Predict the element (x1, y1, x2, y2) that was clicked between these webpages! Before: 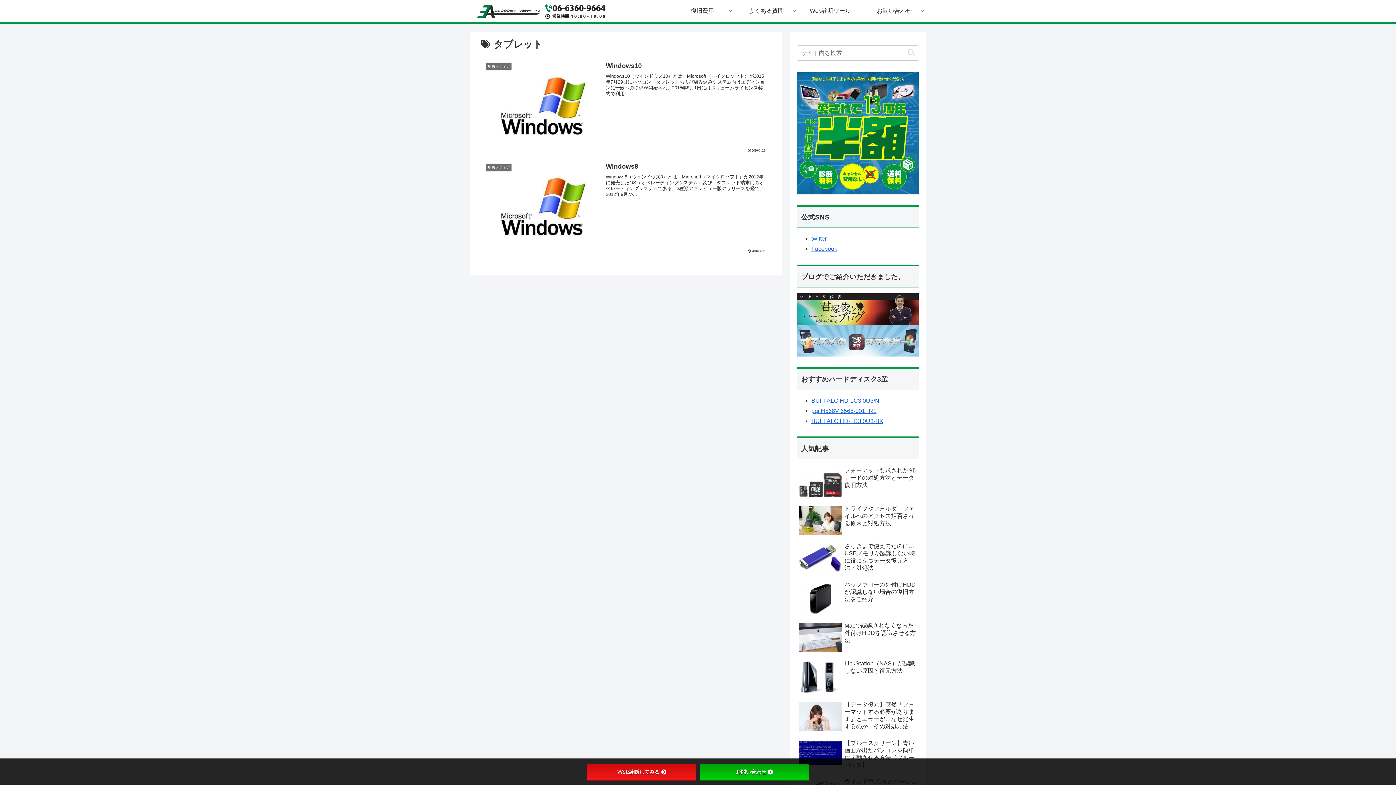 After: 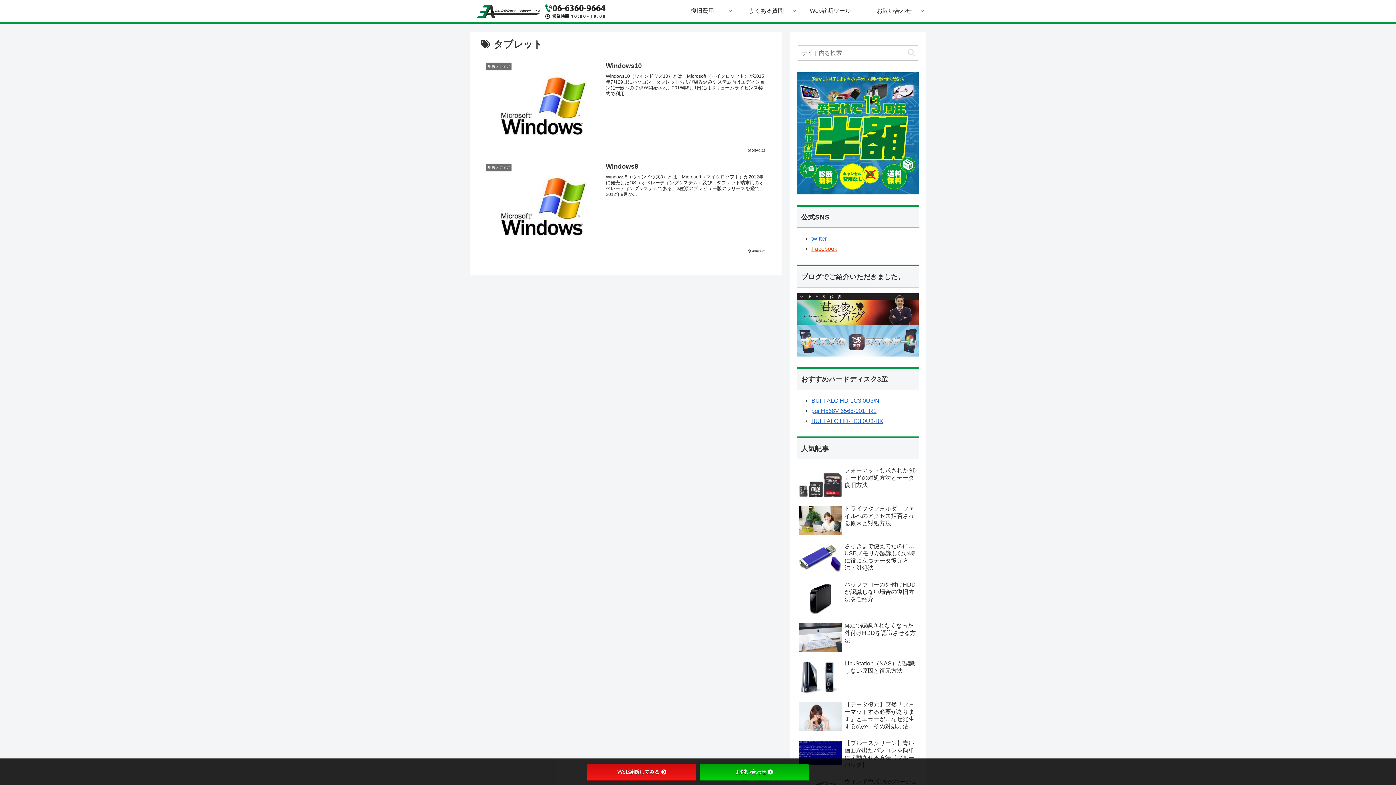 Action: bbox: (811, 245, 837, 251) label: Facebook